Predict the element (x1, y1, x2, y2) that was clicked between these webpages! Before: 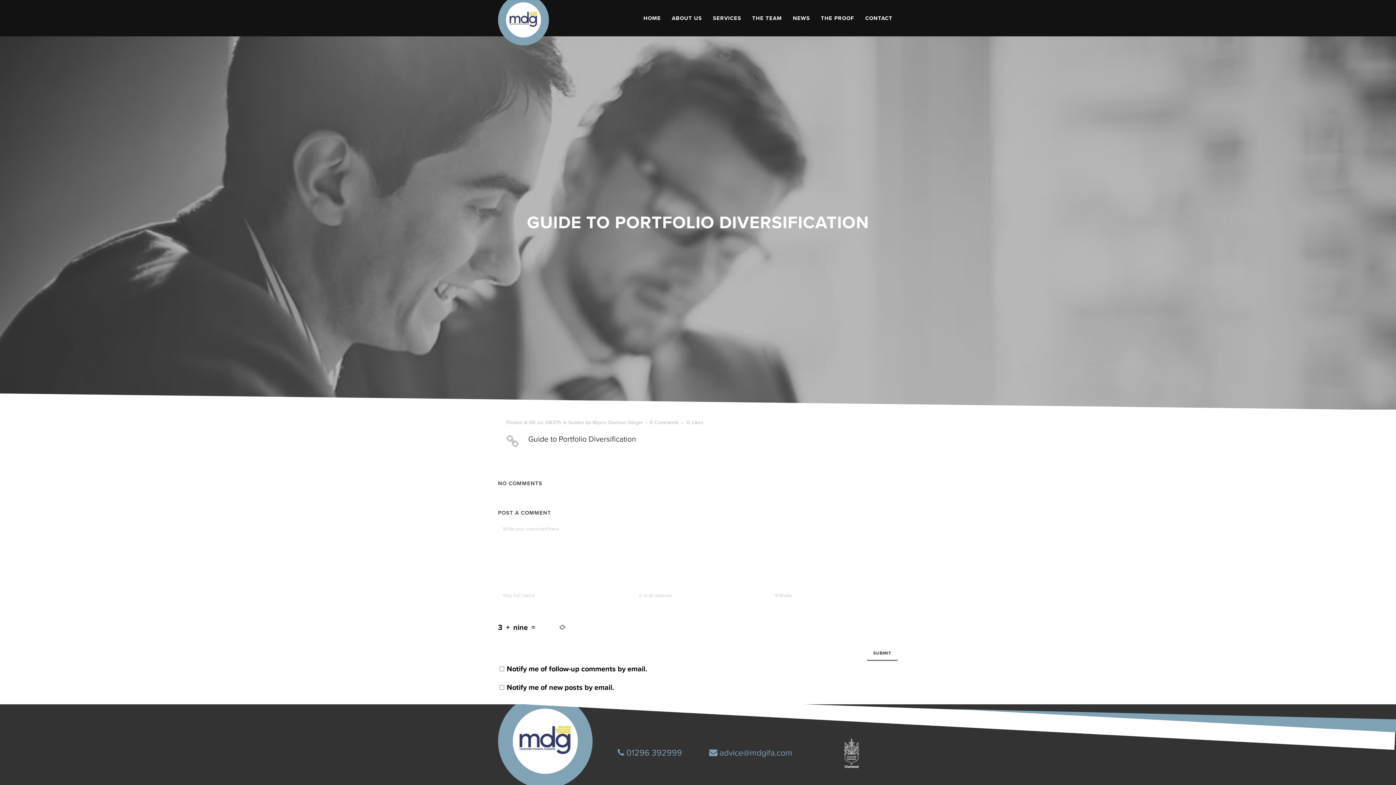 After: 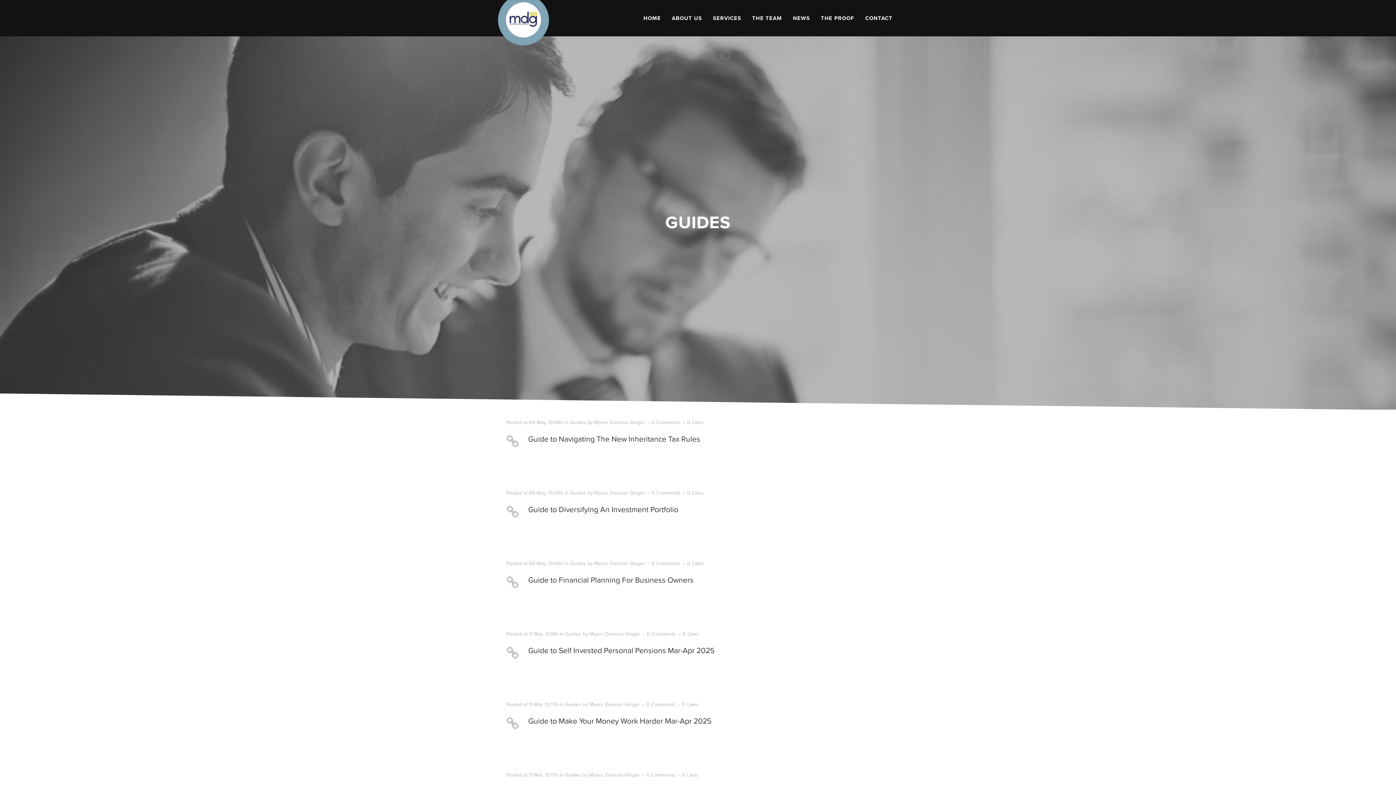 Action: label: Guides bbox: (568, 419, 584, 425)